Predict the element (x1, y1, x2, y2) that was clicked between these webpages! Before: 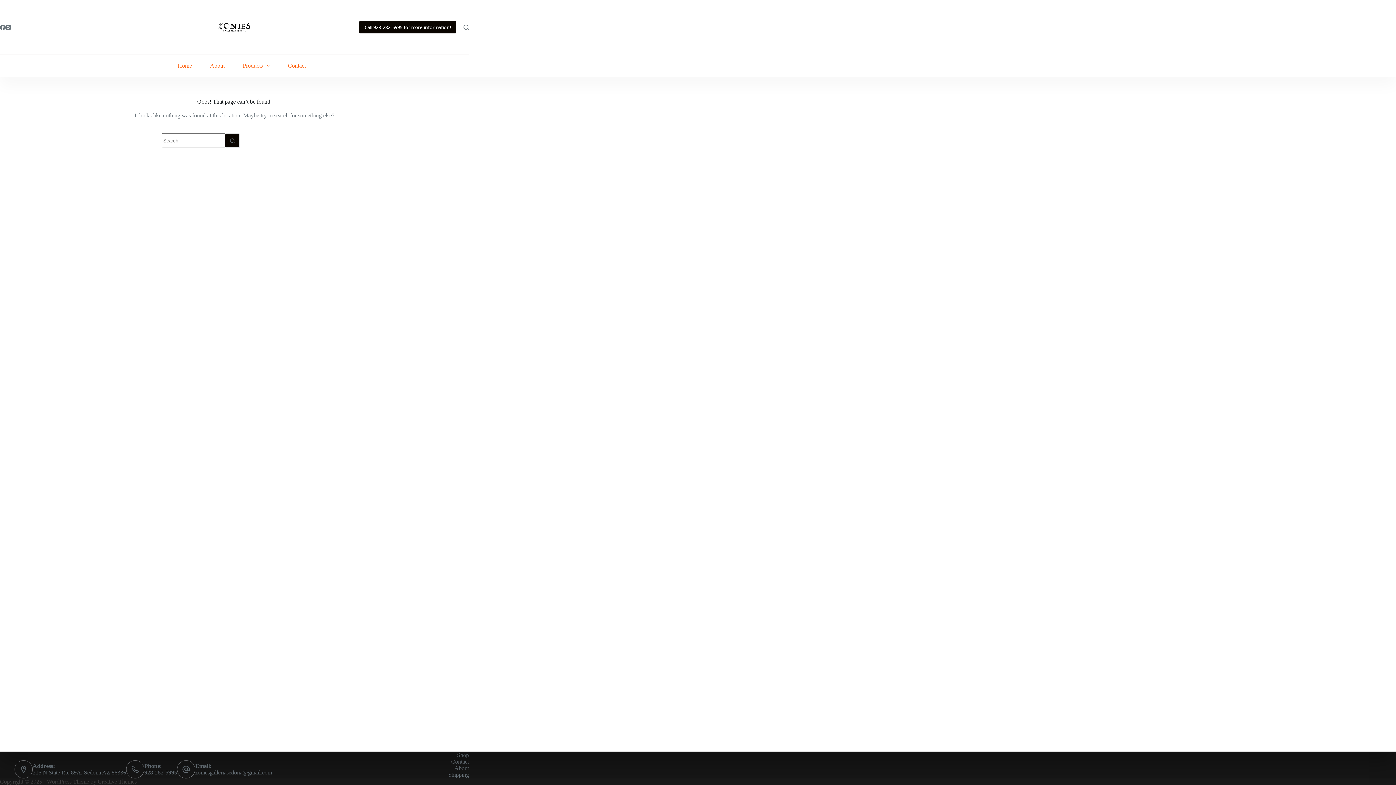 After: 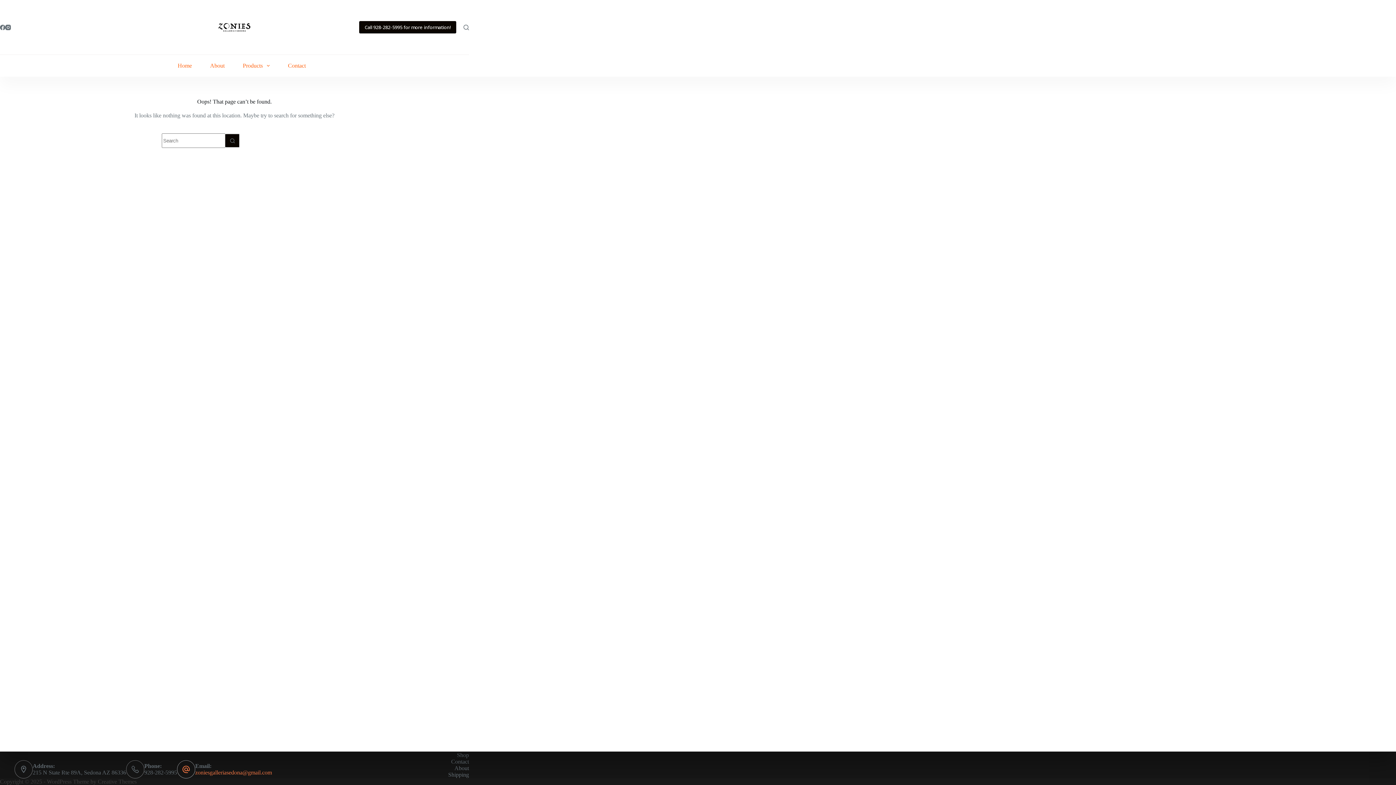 Action: bbox: (195, 769, 272, 776) label: zoniesgalleriasedona@gmail.com